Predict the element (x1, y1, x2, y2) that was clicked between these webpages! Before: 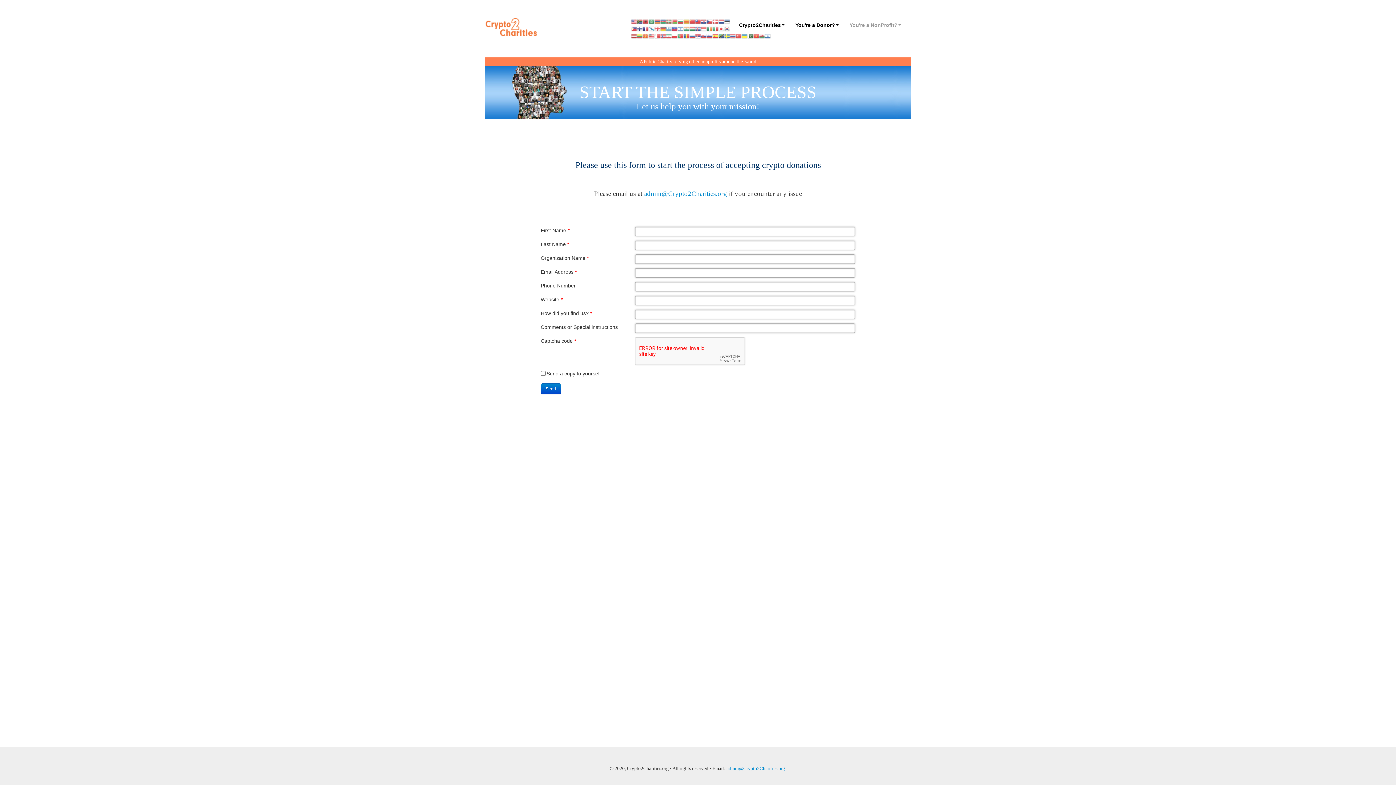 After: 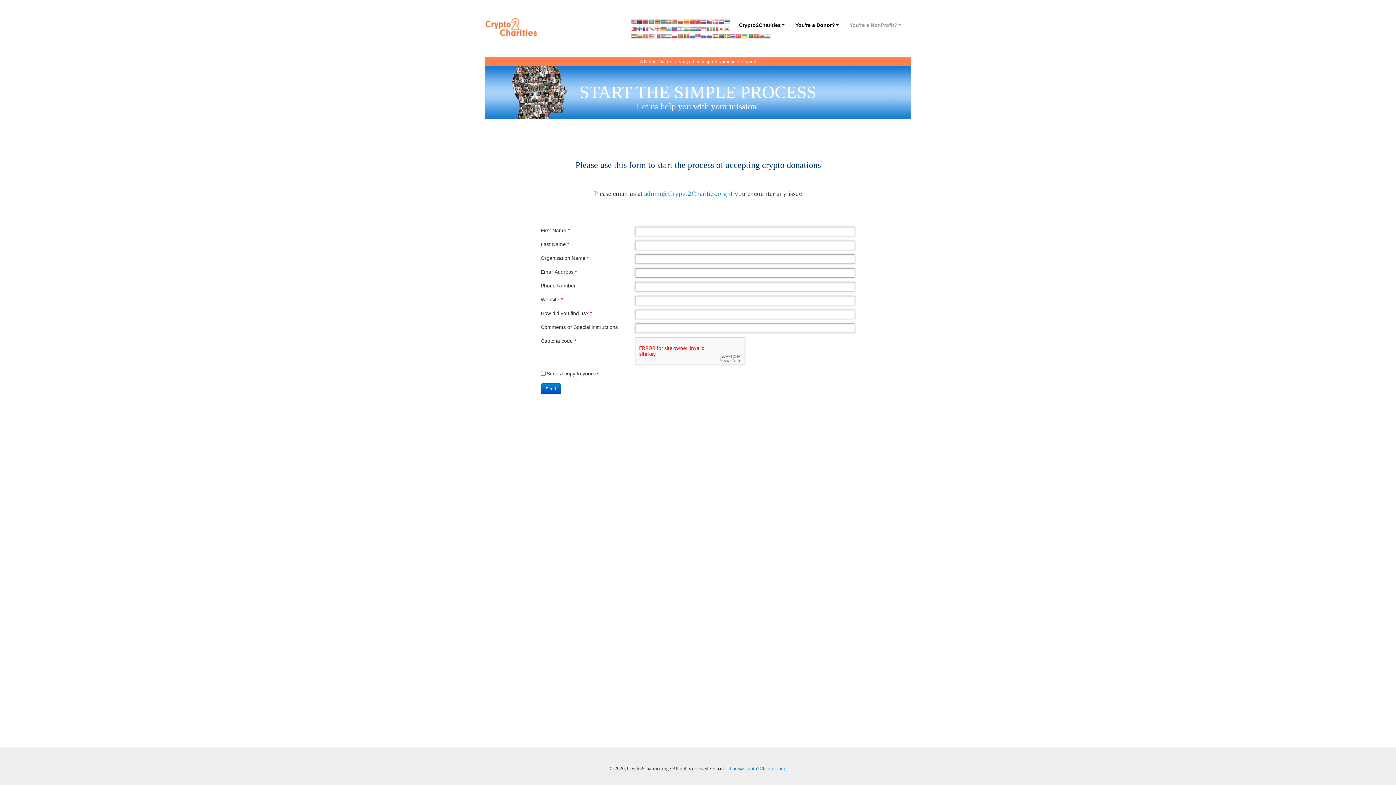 Action: bbox: (637, 18, 642, 24)